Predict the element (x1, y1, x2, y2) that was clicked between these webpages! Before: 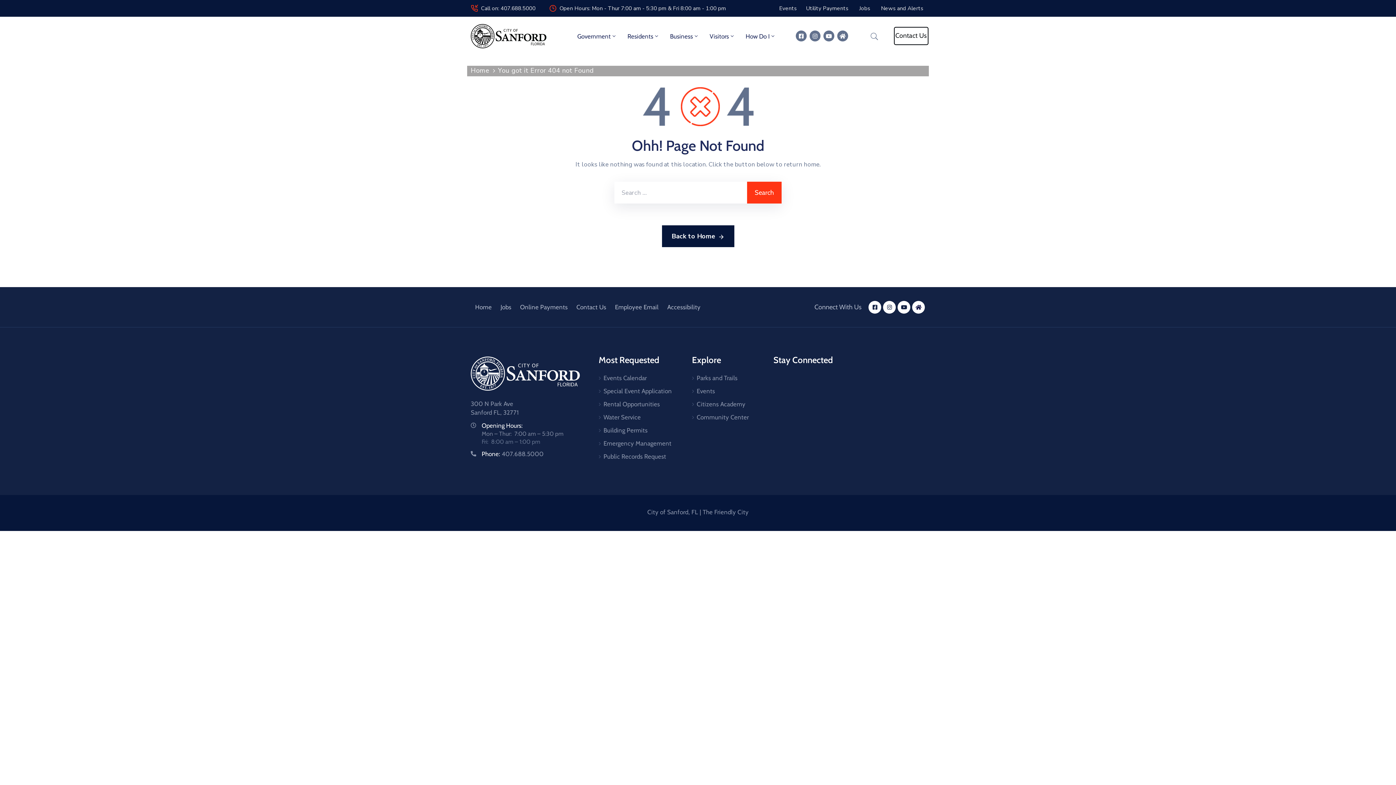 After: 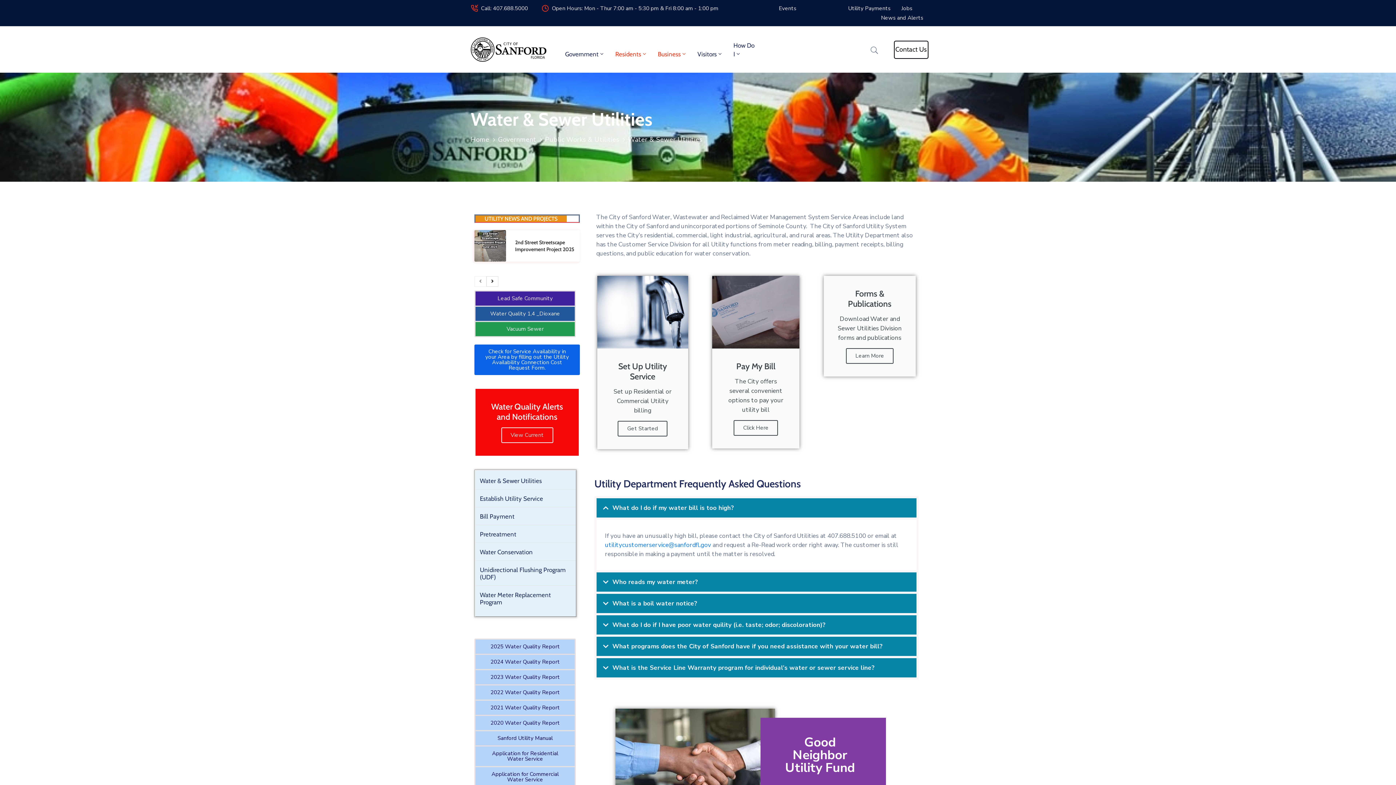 Action: label: Water Service bbox: (598, 410, 675, 424)